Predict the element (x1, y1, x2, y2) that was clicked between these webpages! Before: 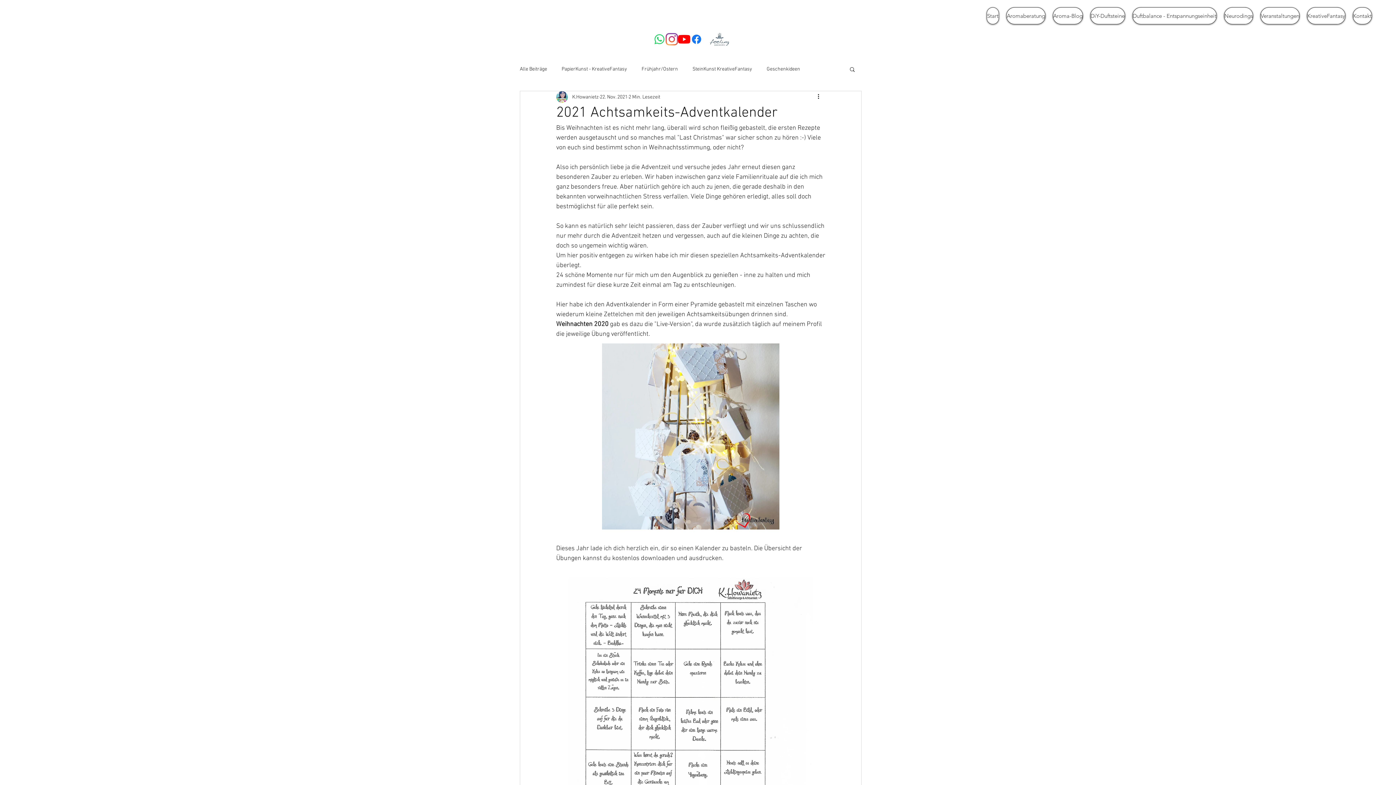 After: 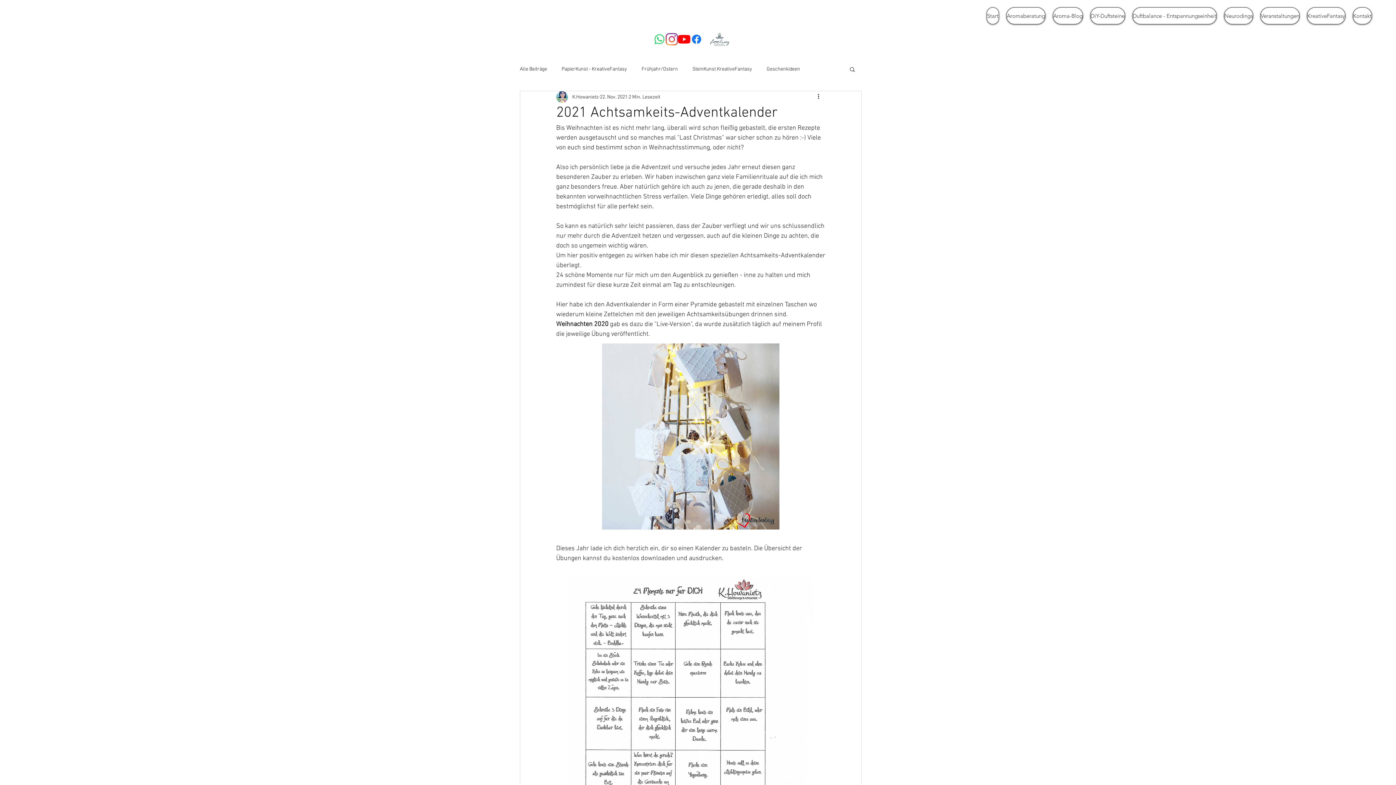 Action: label: Aromagruppe auf Whatsapp bbox: (653, 33, 665, 45)